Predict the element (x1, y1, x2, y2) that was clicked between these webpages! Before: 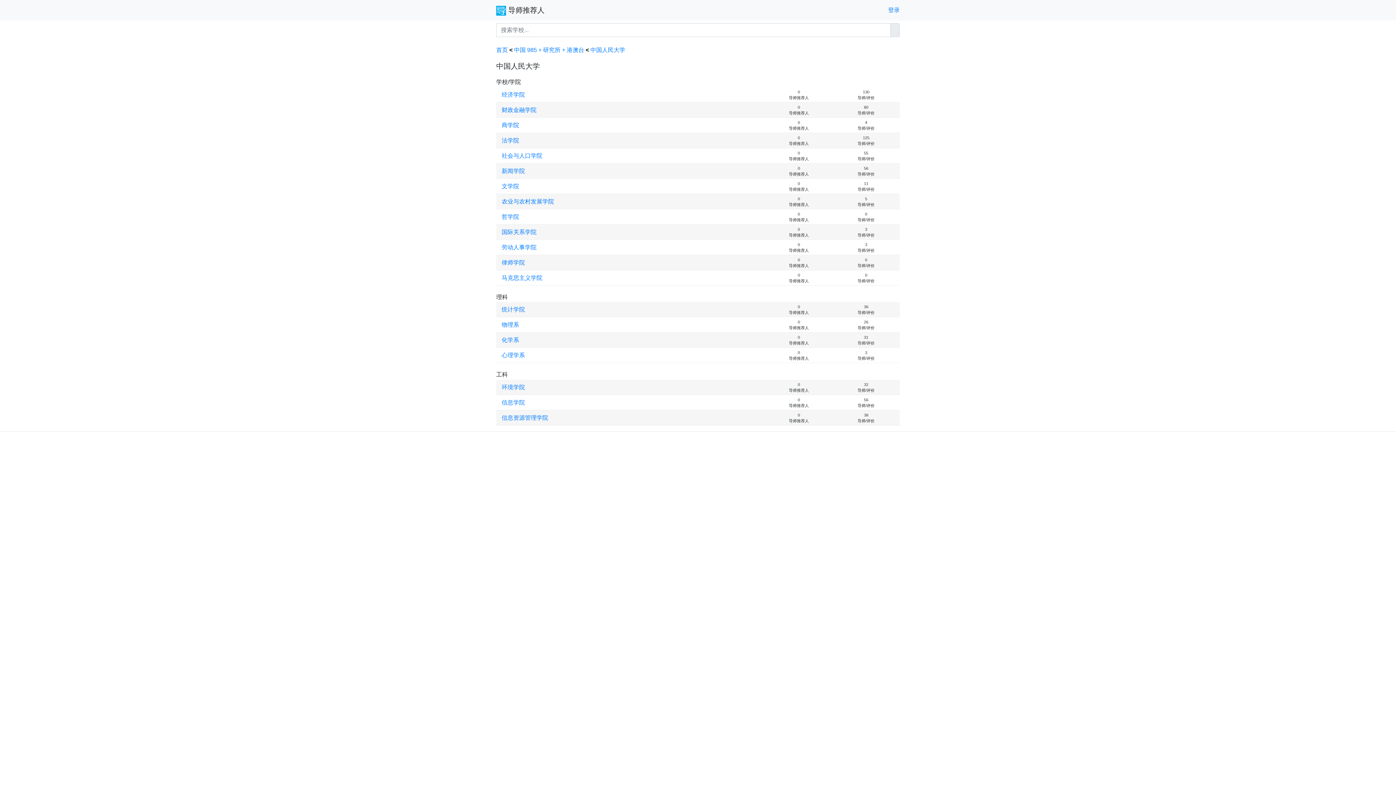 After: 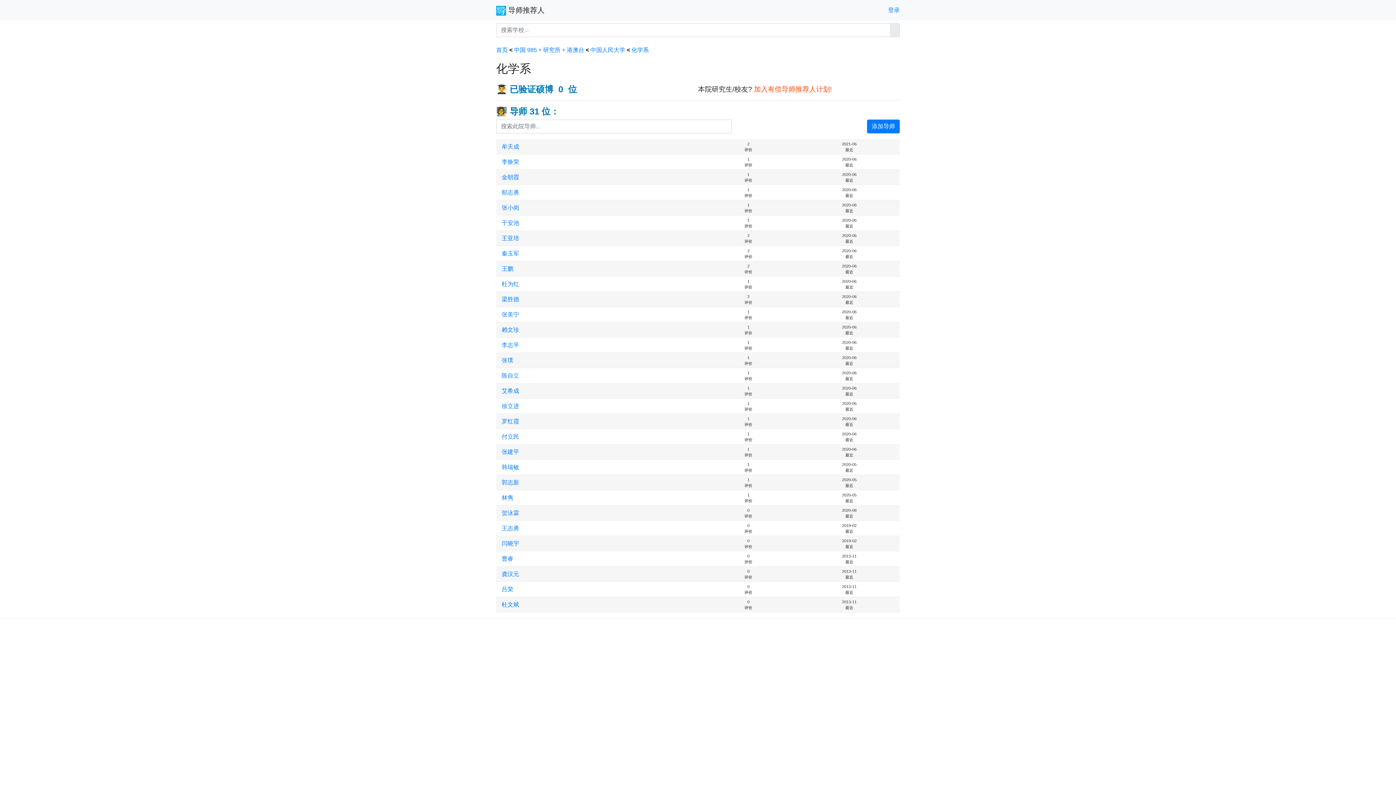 Action: bbox: (501, 337, 519, 343) label: 化学系